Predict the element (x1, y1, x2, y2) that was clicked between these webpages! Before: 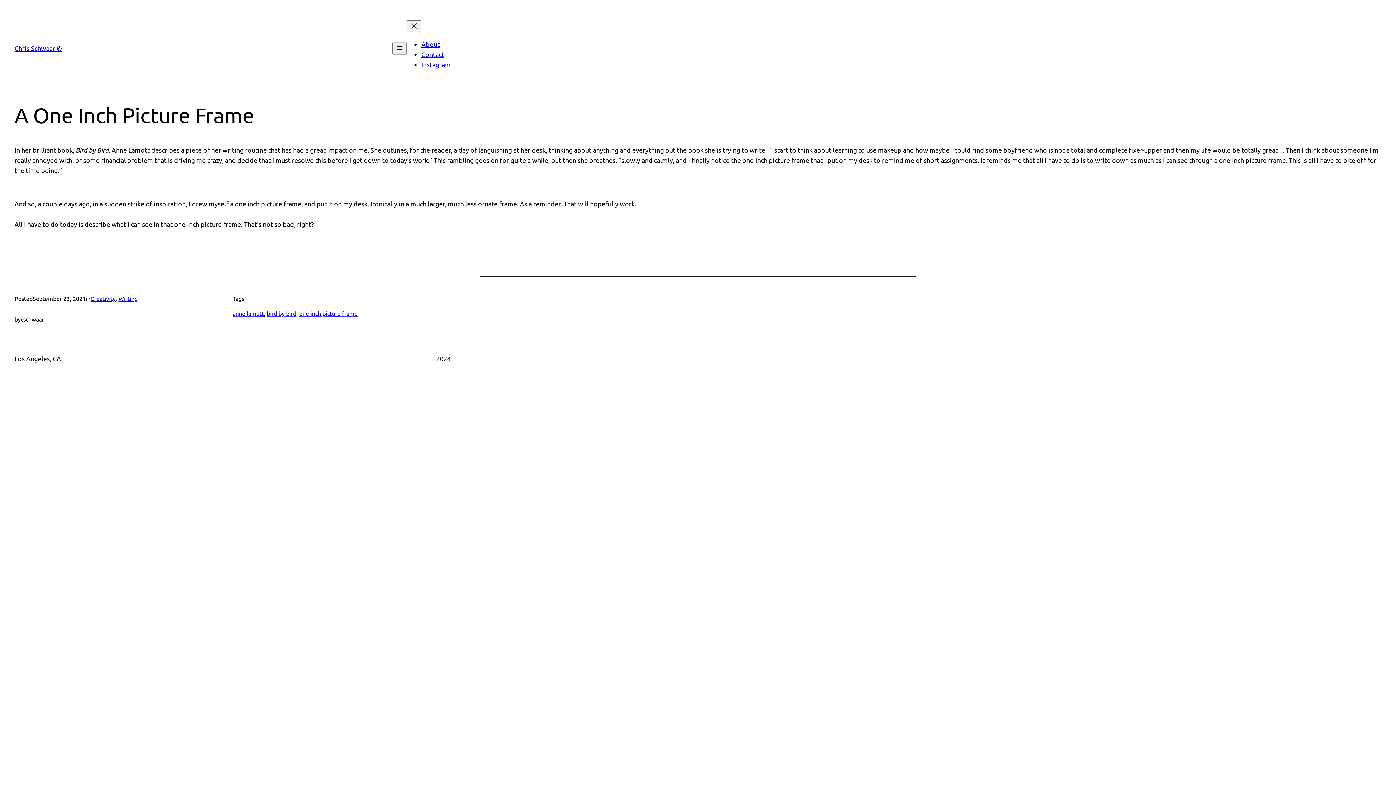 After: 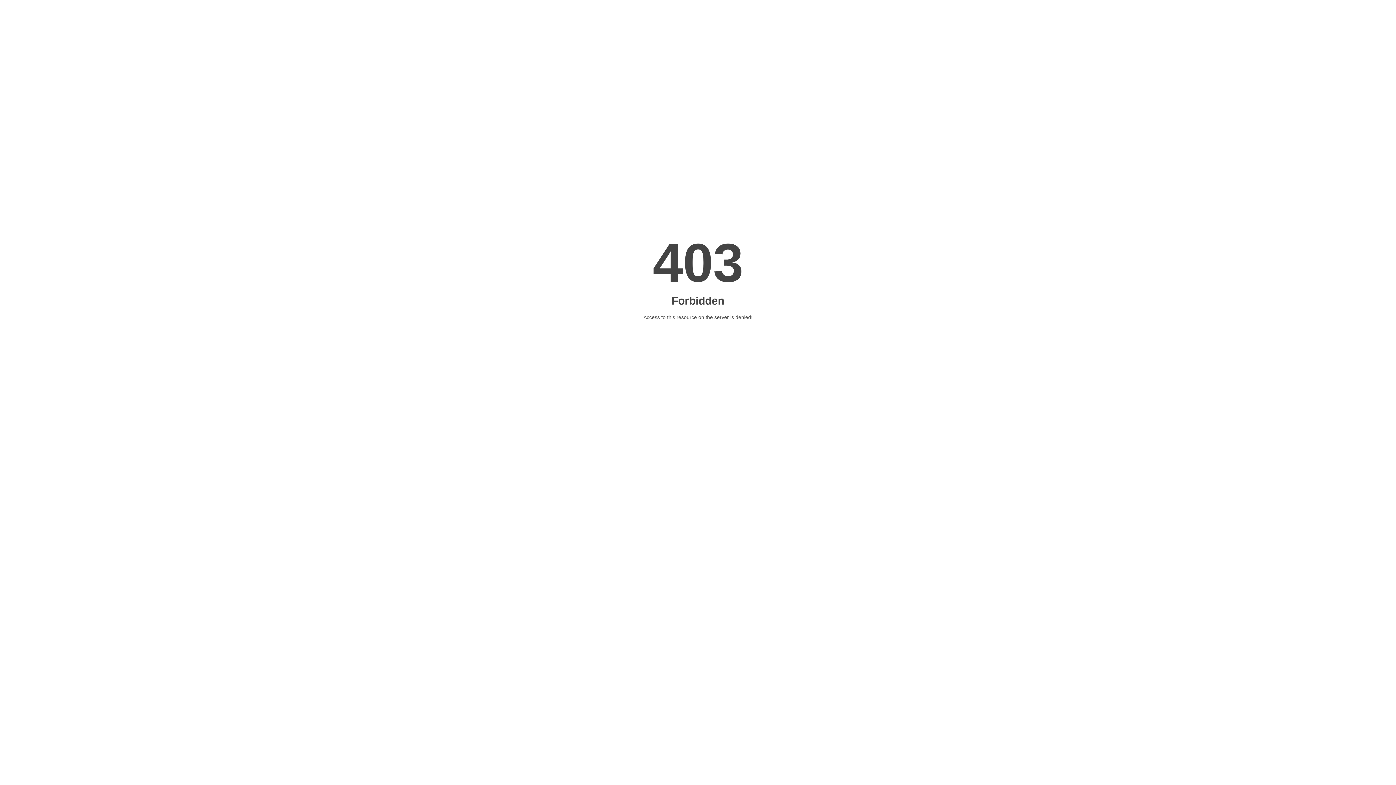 Action: label: bird by bird bbox: (266, 309, 296, 317)